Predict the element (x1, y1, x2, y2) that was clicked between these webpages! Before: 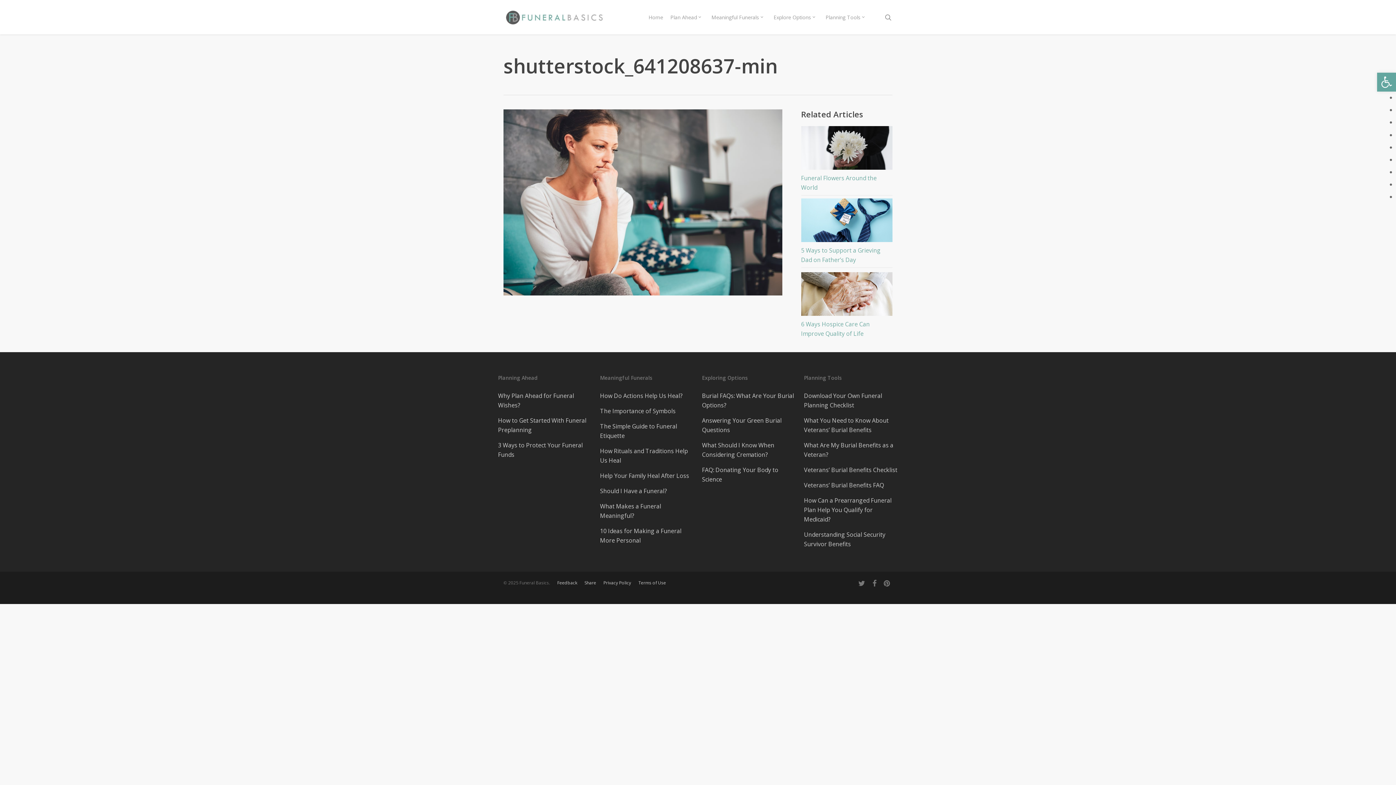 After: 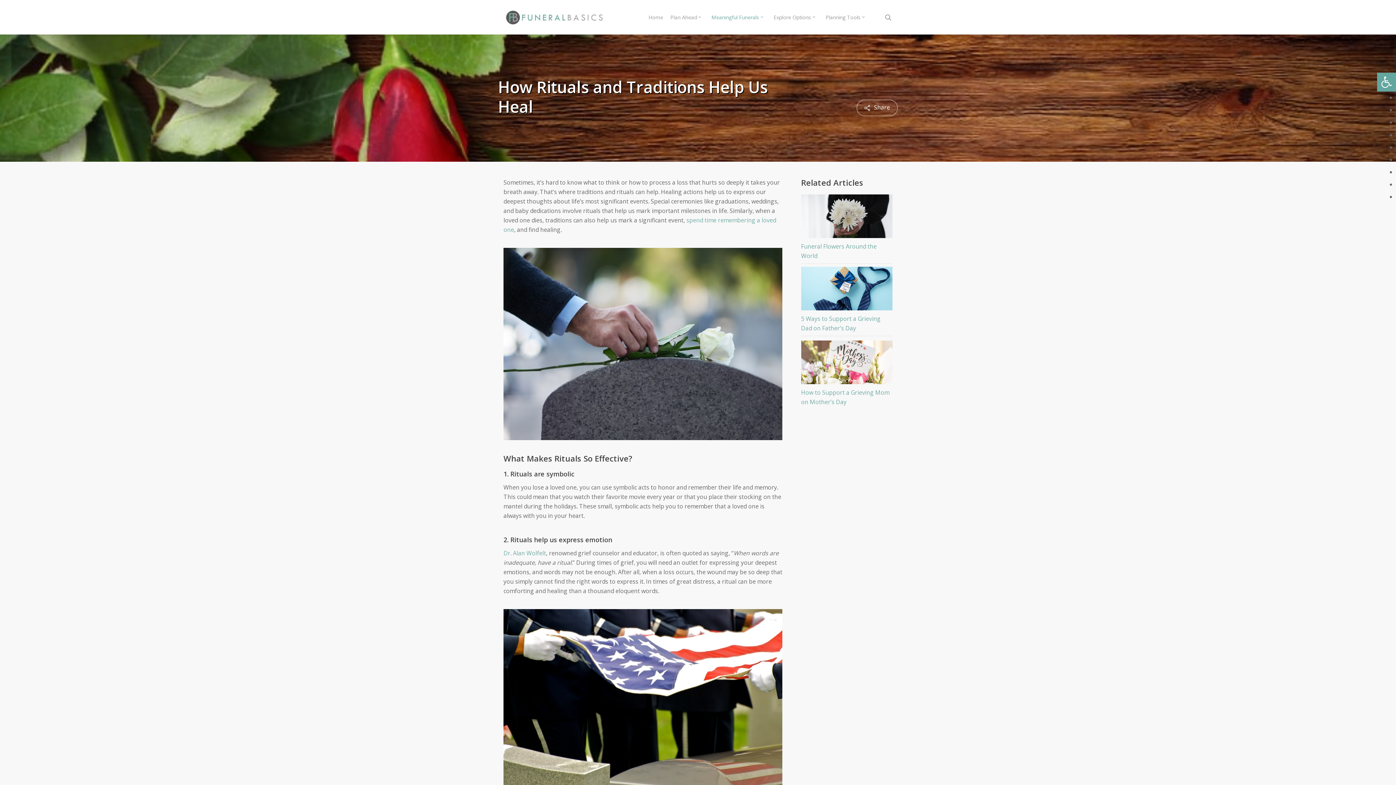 Action: bbox: (600, 443, 694, 468) label: How Rituals and Traditions Help Us Heal